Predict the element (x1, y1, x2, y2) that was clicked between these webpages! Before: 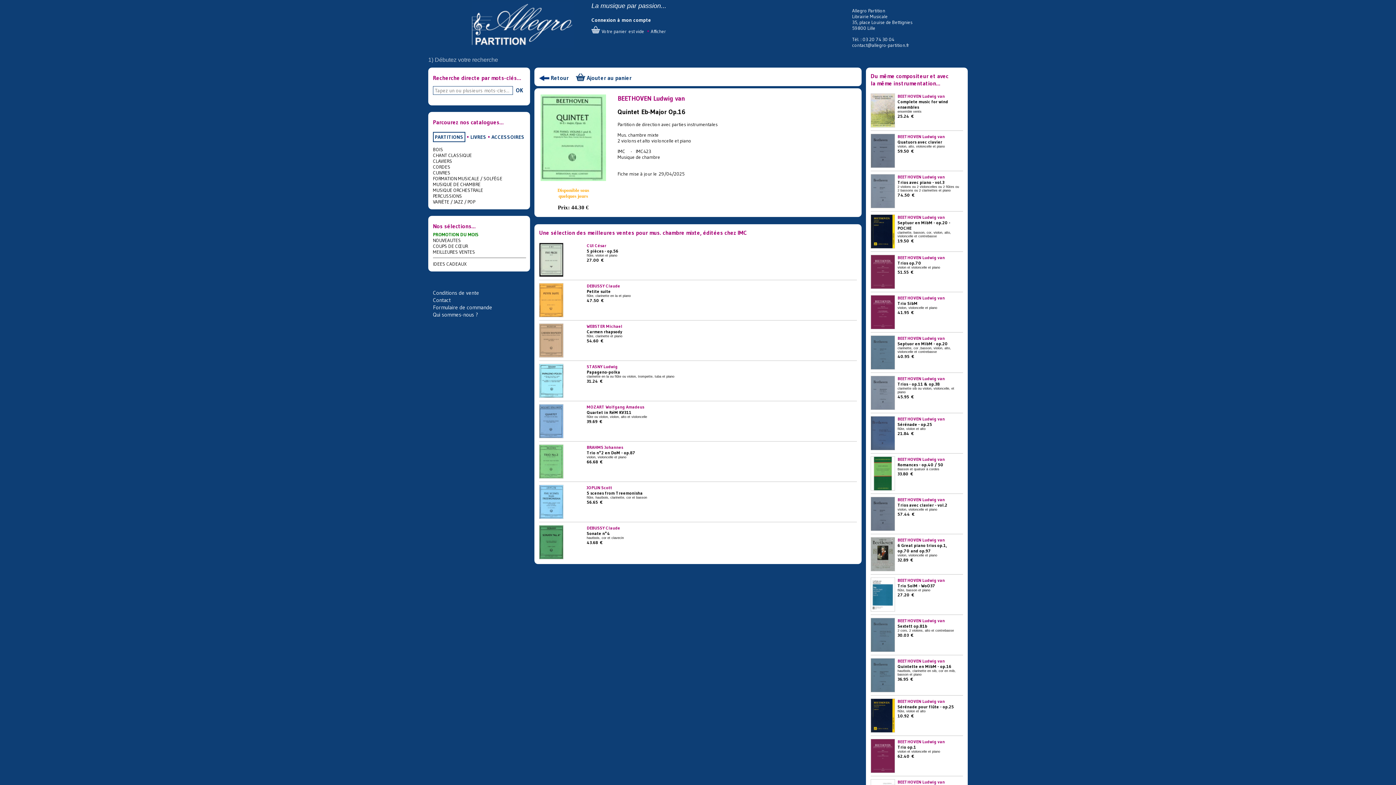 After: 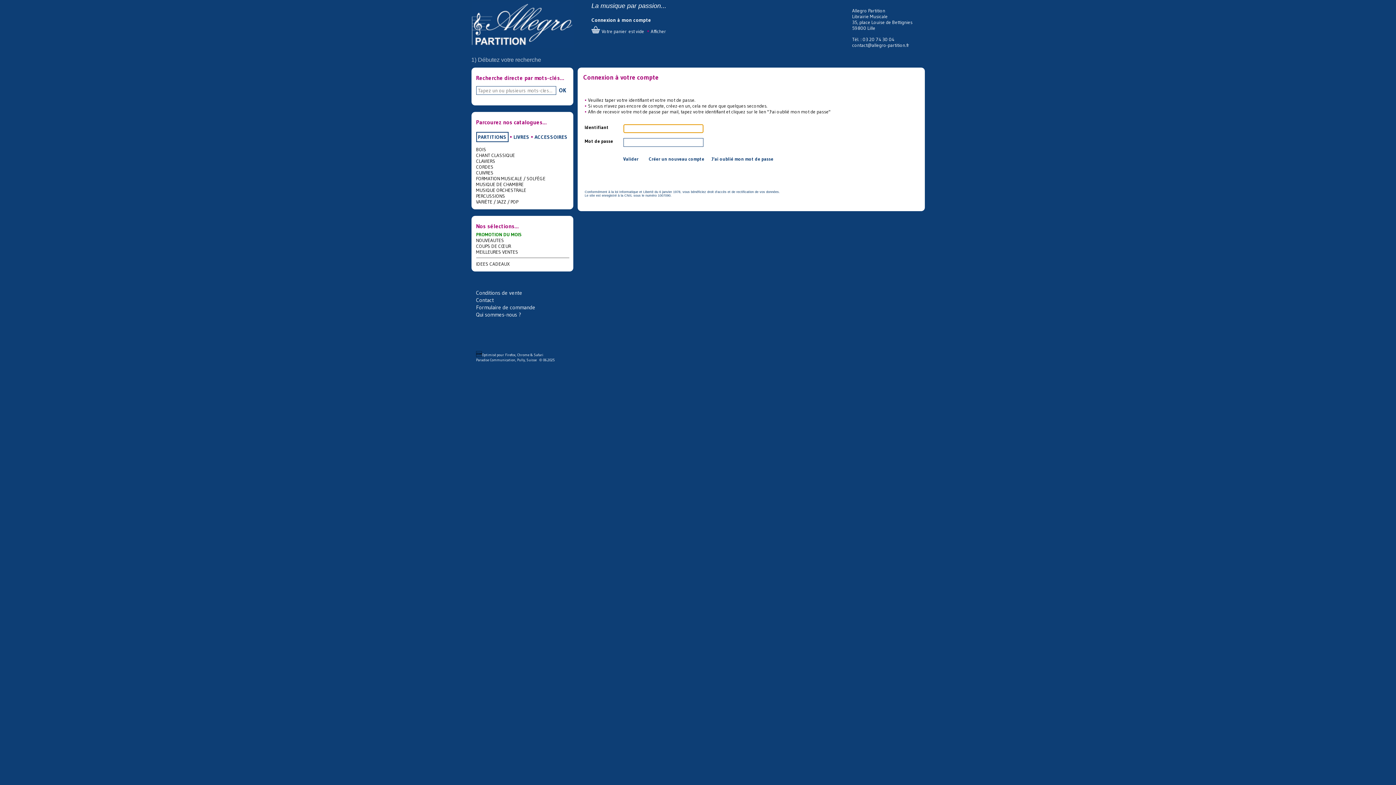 Action: label: Connexion à mon compte bbox: (591, 16, 651, 23)